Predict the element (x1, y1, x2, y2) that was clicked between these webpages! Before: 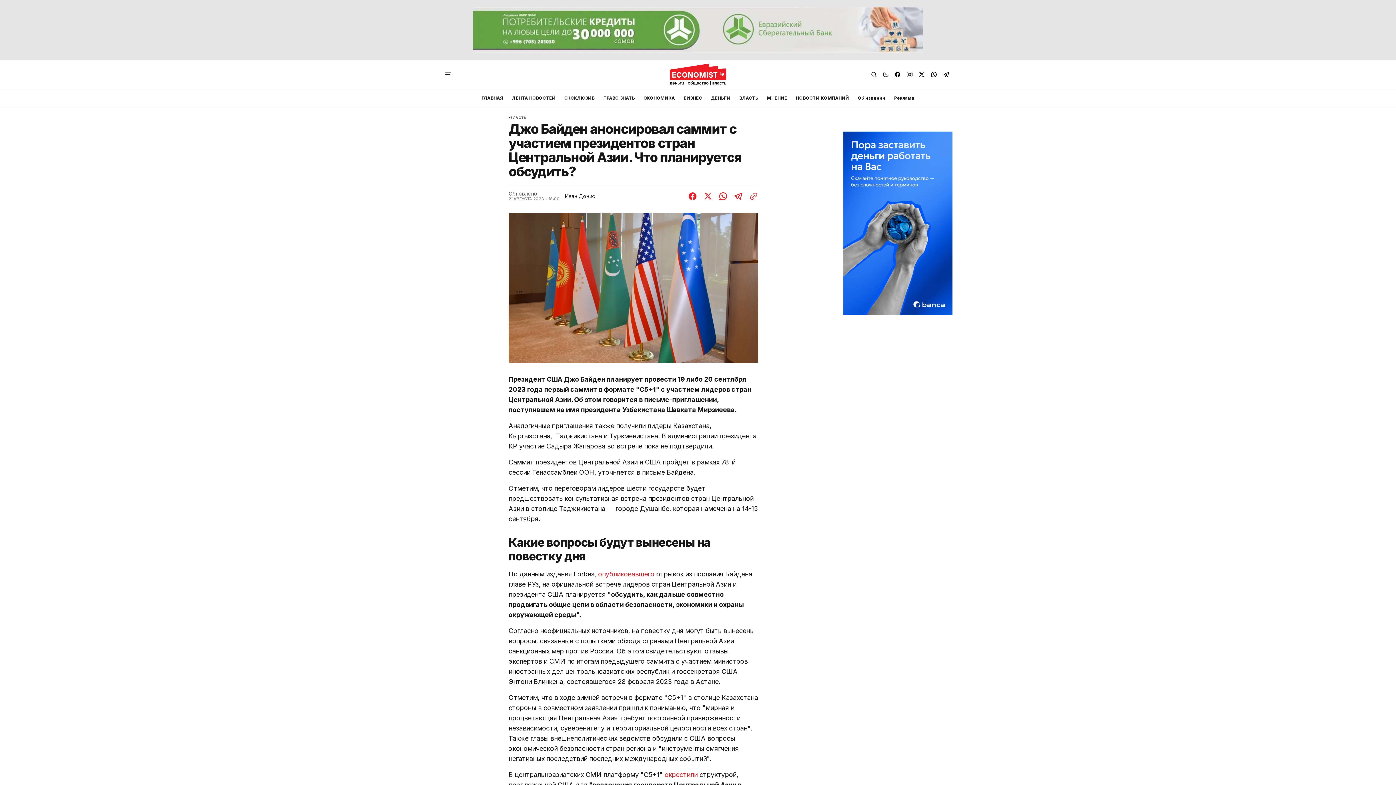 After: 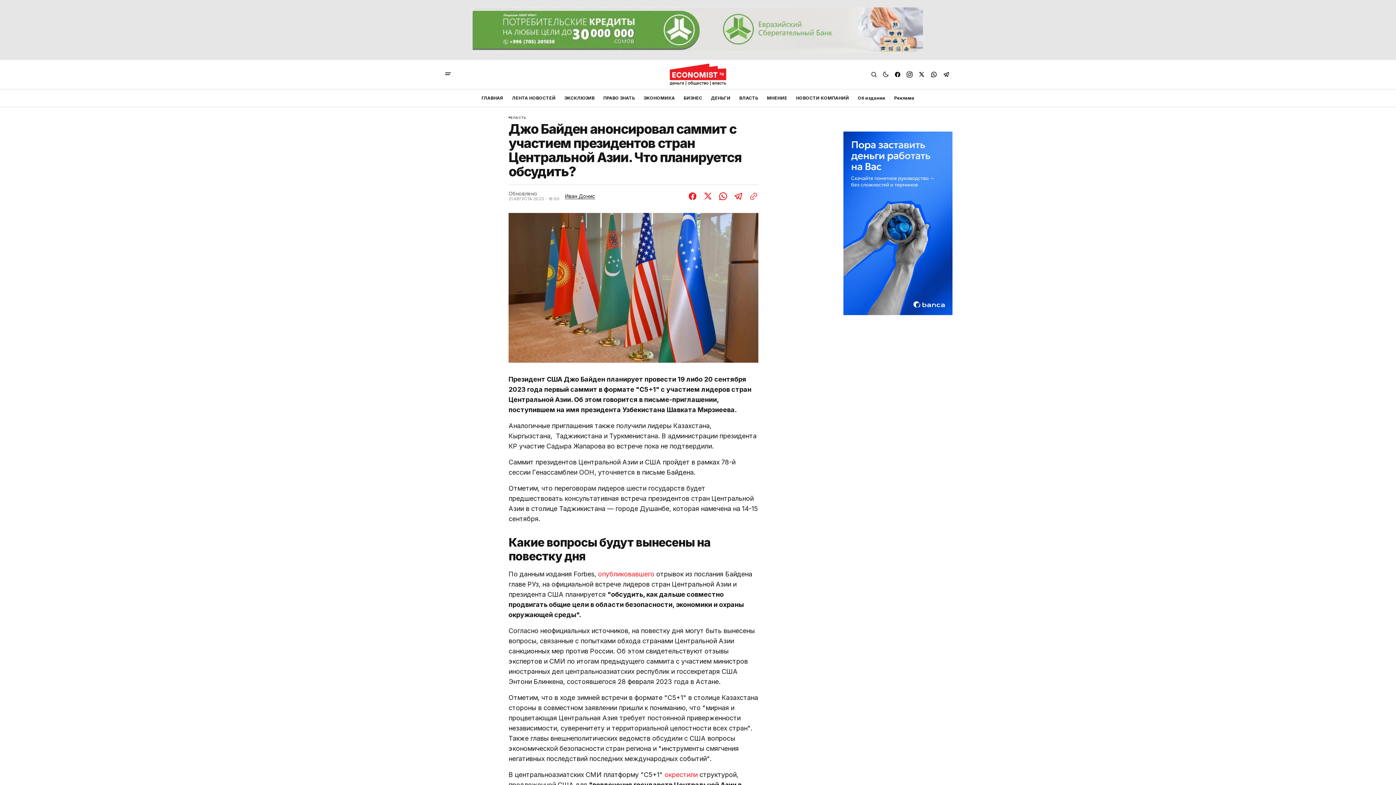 Action: bbox: (915, 71, 928, 77)